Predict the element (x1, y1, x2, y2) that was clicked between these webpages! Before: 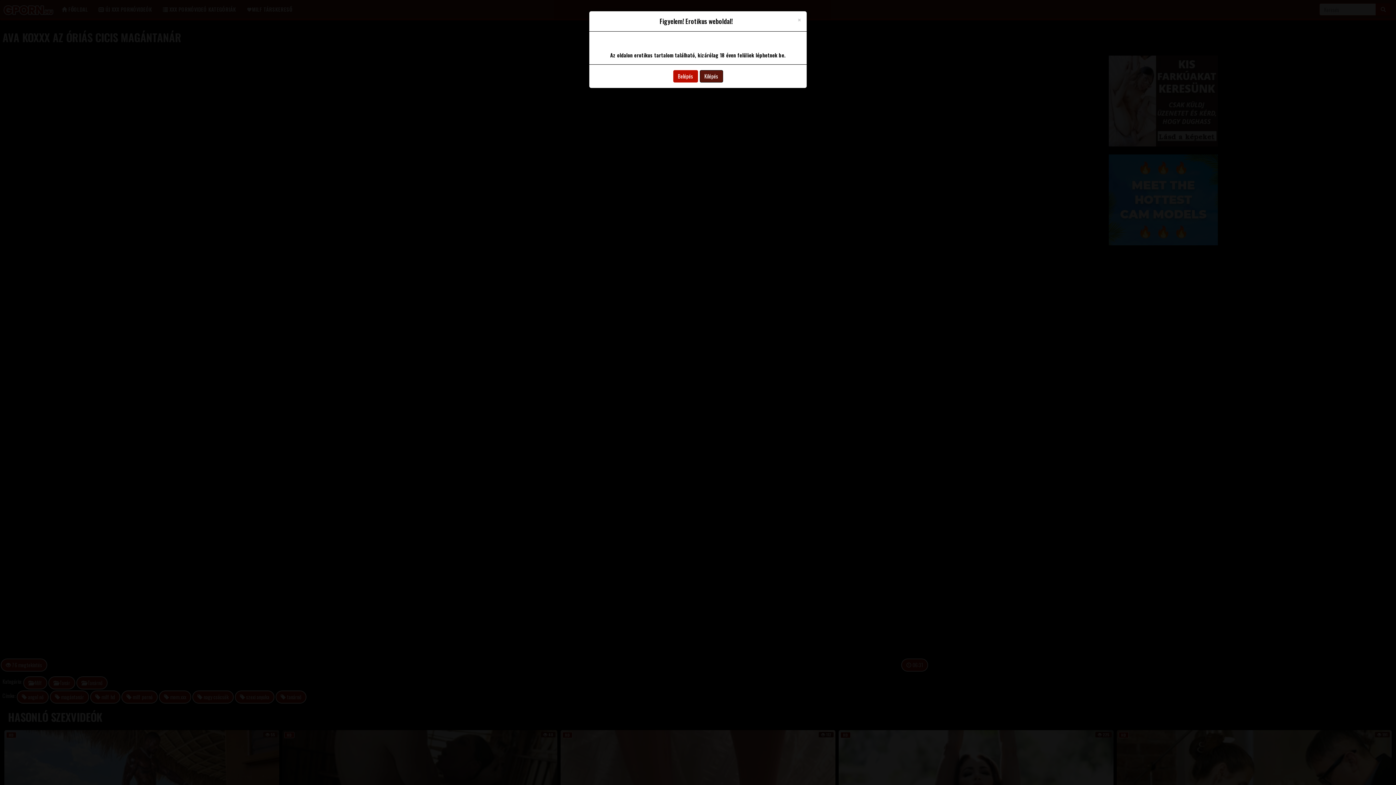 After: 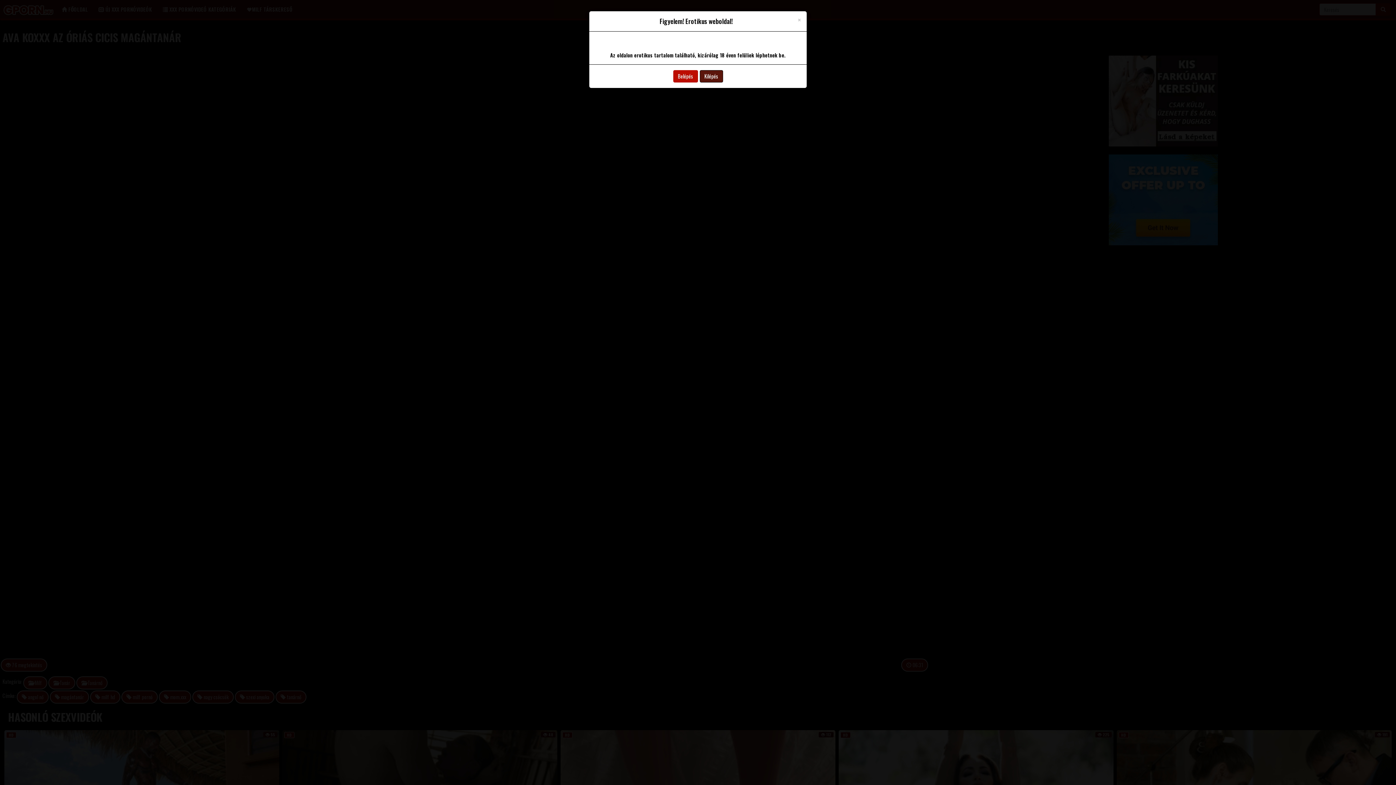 Action: label: Kilépés bbox: (699, 70, 723, 82)